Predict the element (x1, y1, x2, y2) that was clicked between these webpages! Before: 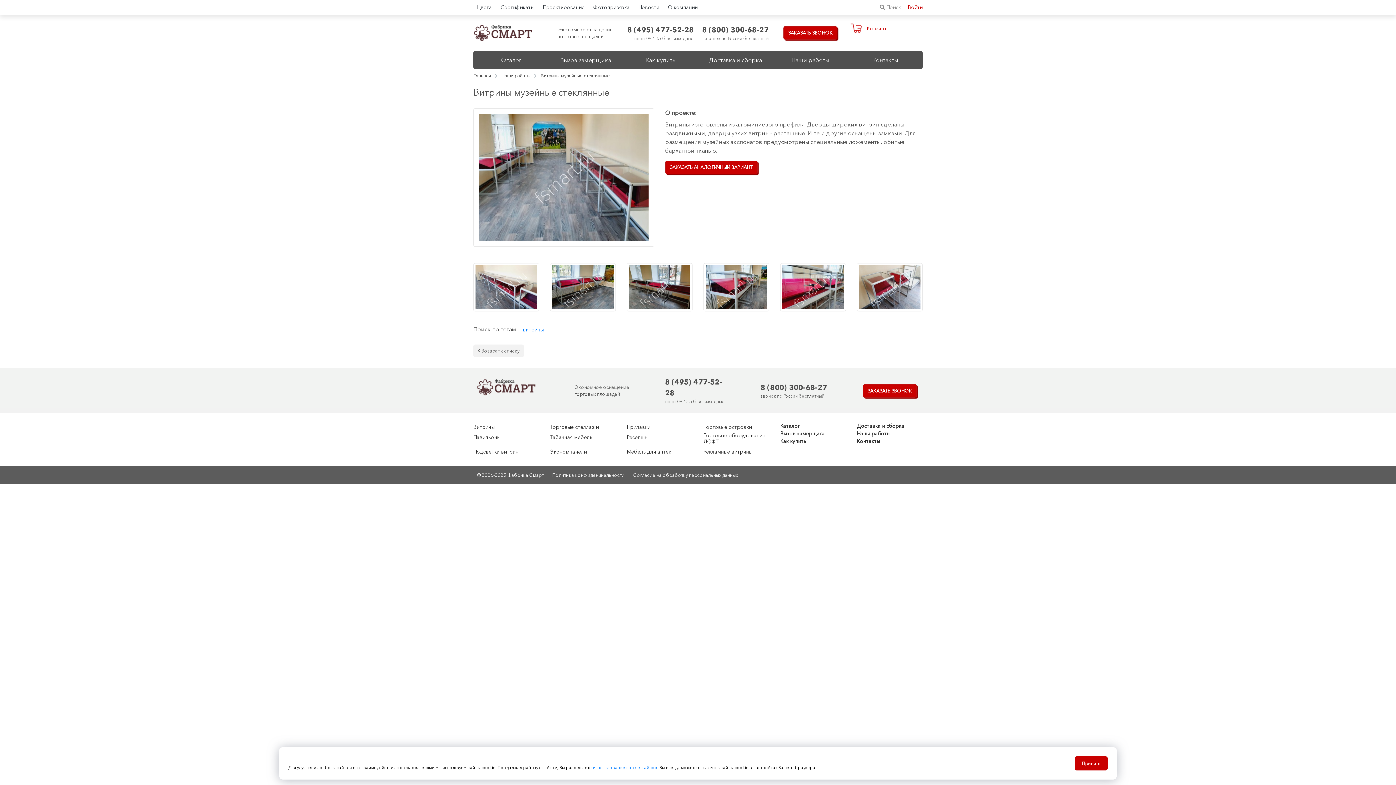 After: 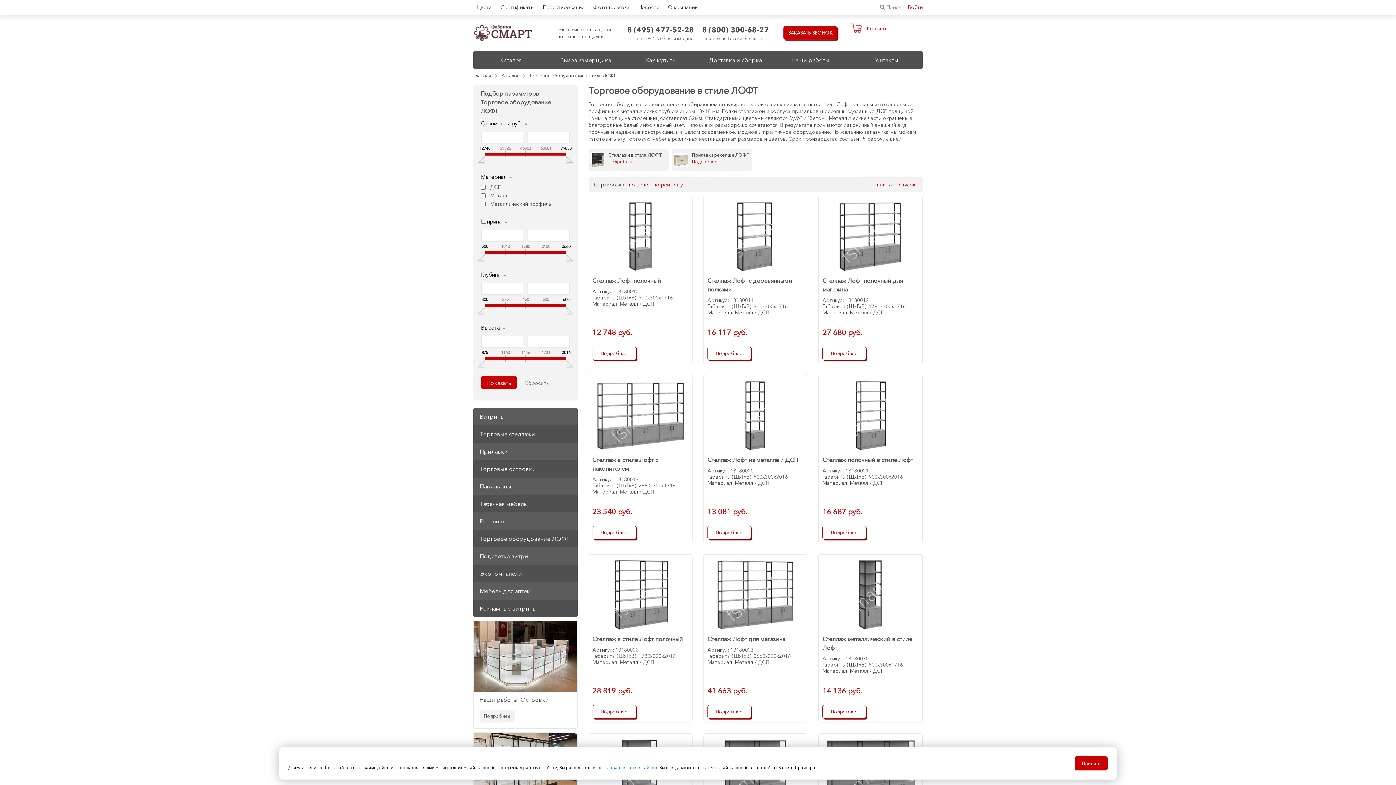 Action: bbox: (703, 432, 769, 445) label: Торговое оборудование ЛОФТ